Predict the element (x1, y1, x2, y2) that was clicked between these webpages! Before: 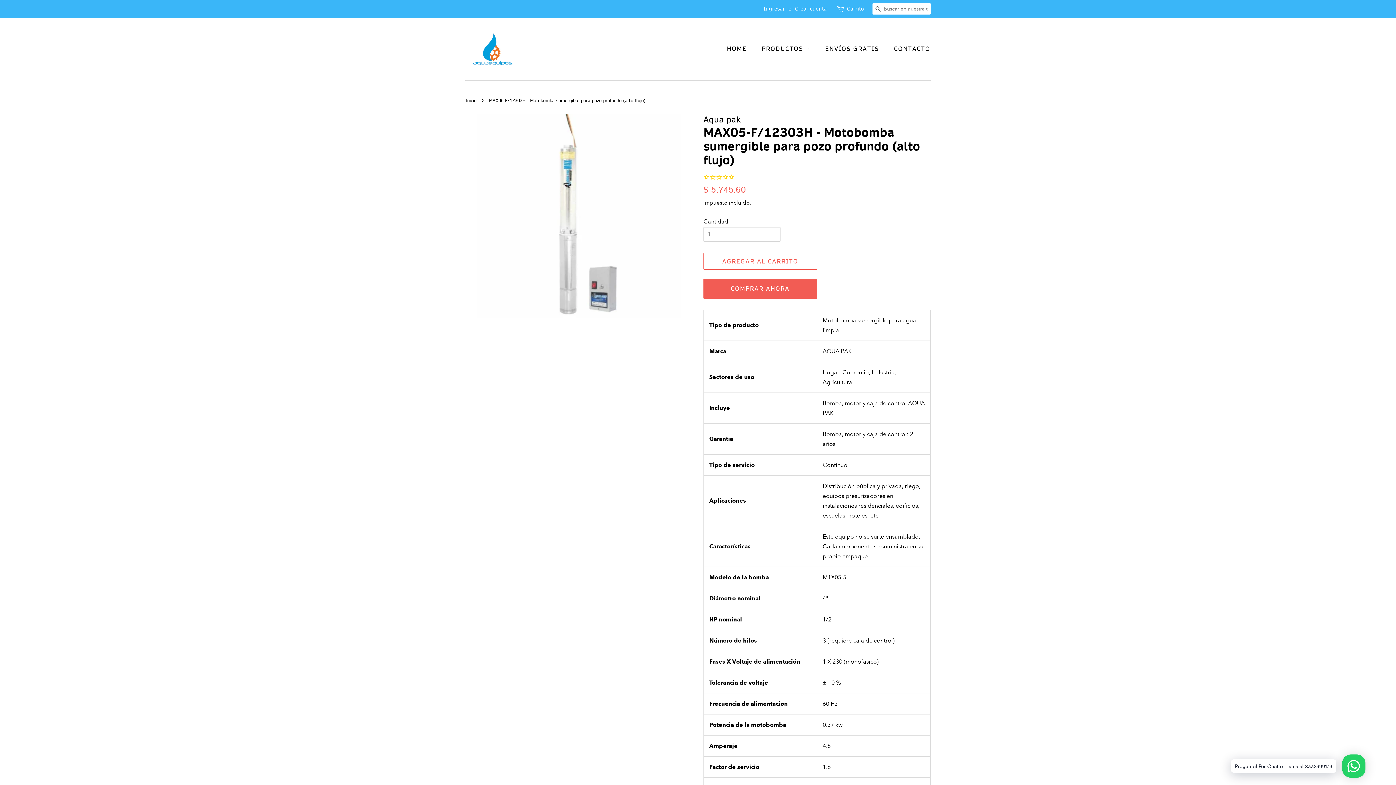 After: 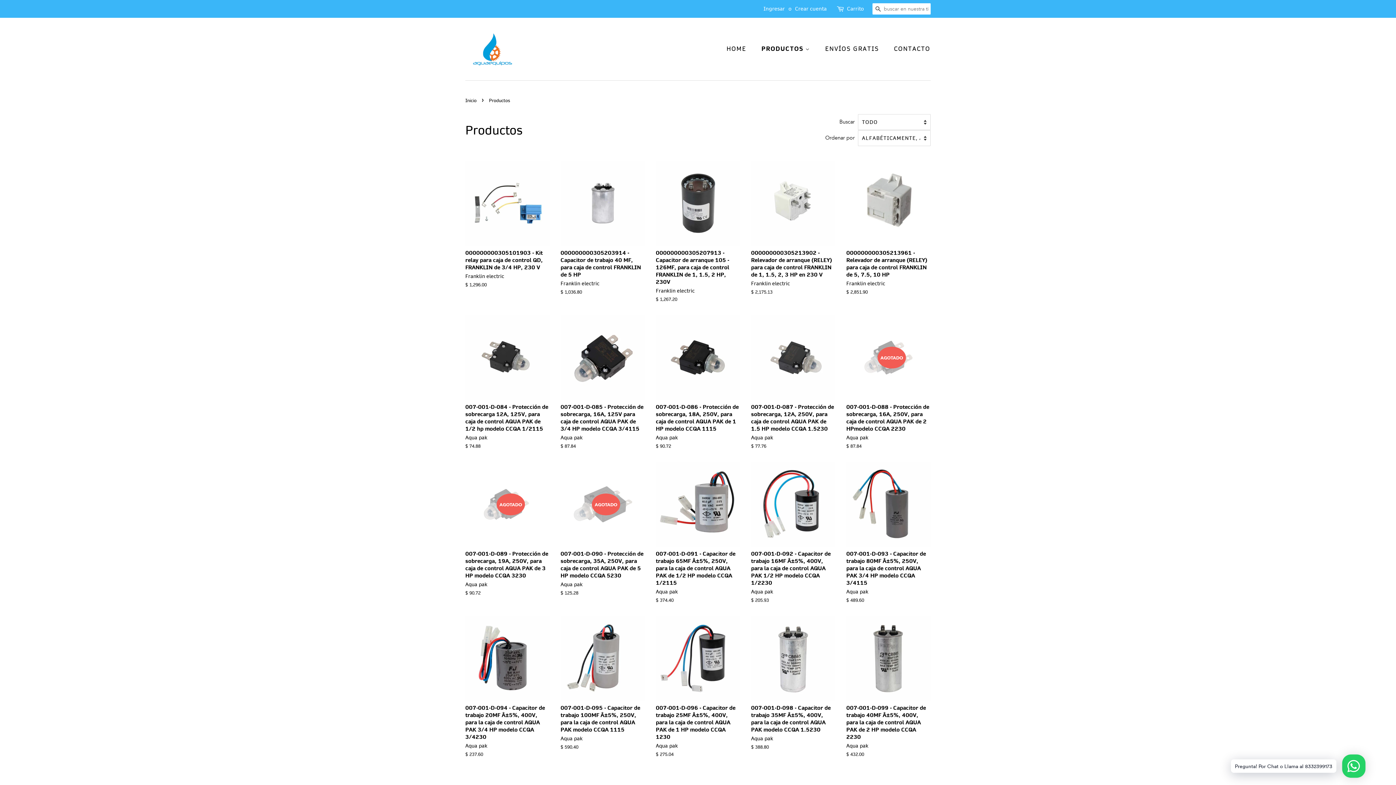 Action: label: PRODUCTOS  bbox: (756, 41, 817, 56)